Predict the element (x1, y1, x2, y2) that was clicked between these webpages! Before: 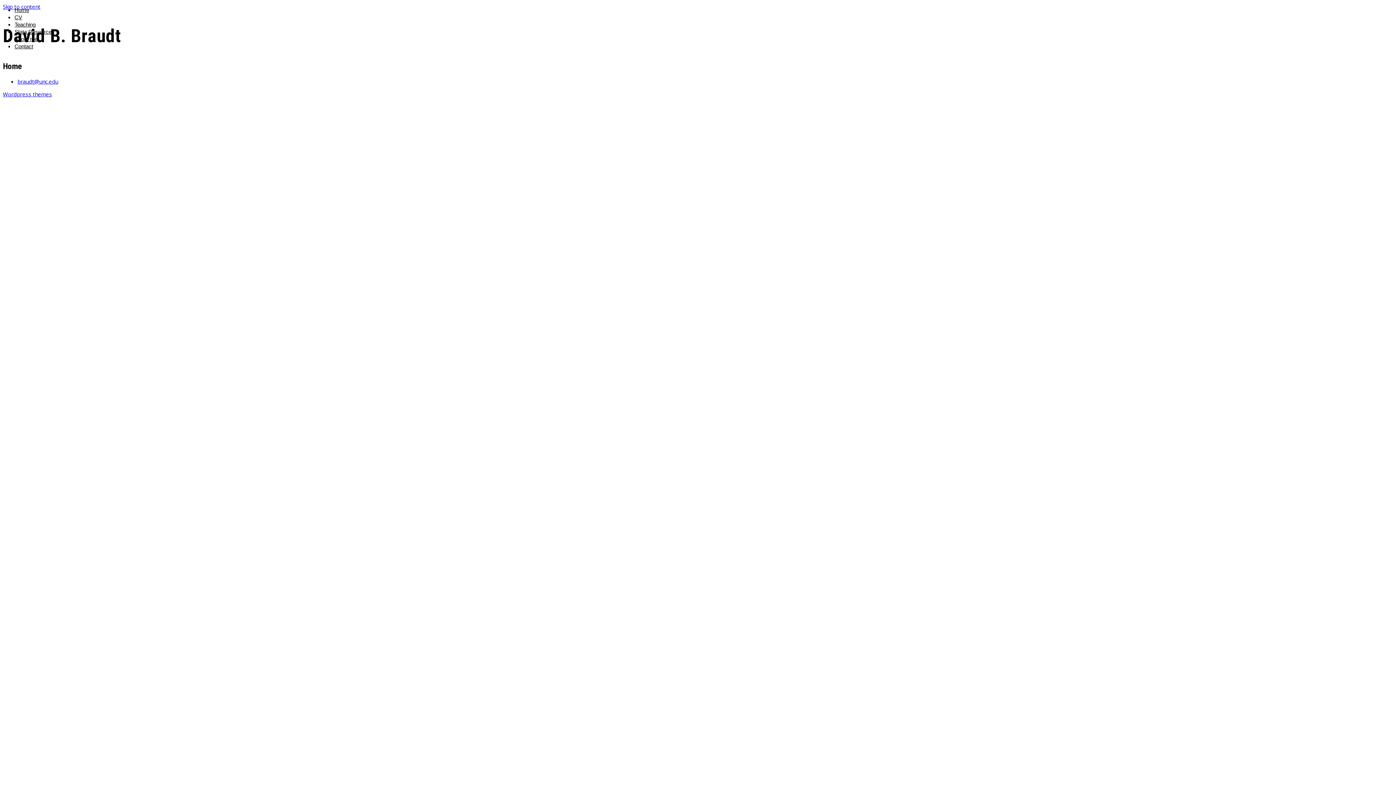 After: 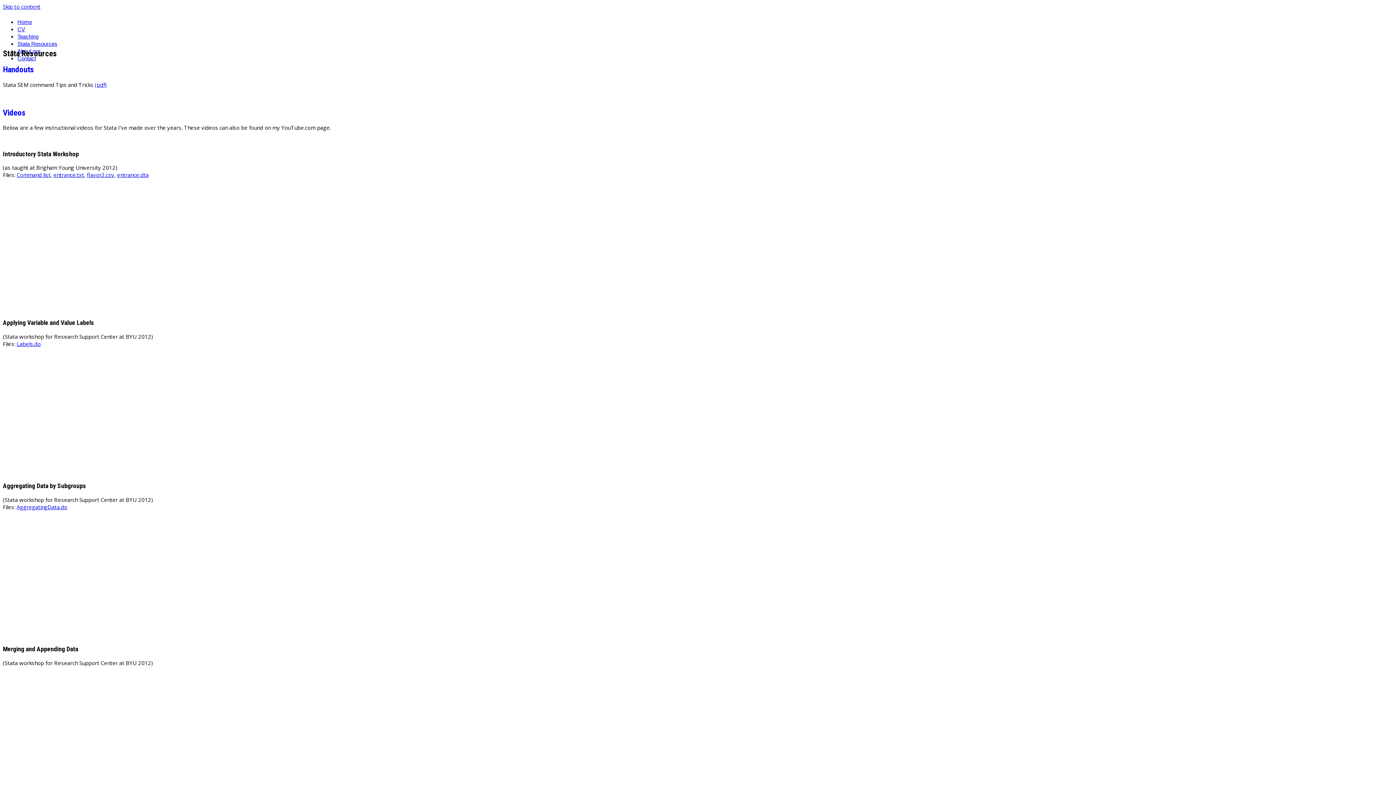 Action: label: Stata Resources bbox: (14, 28, 54, 35)